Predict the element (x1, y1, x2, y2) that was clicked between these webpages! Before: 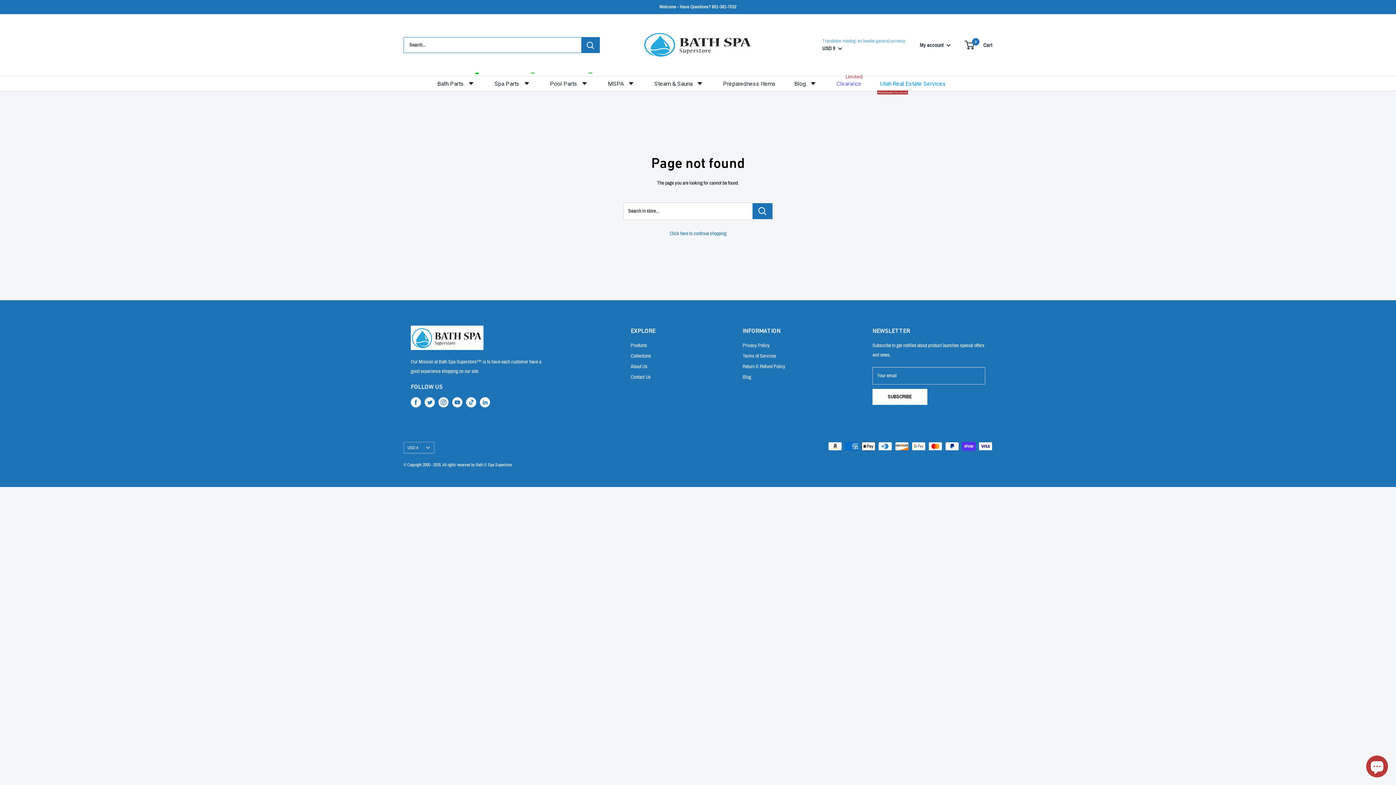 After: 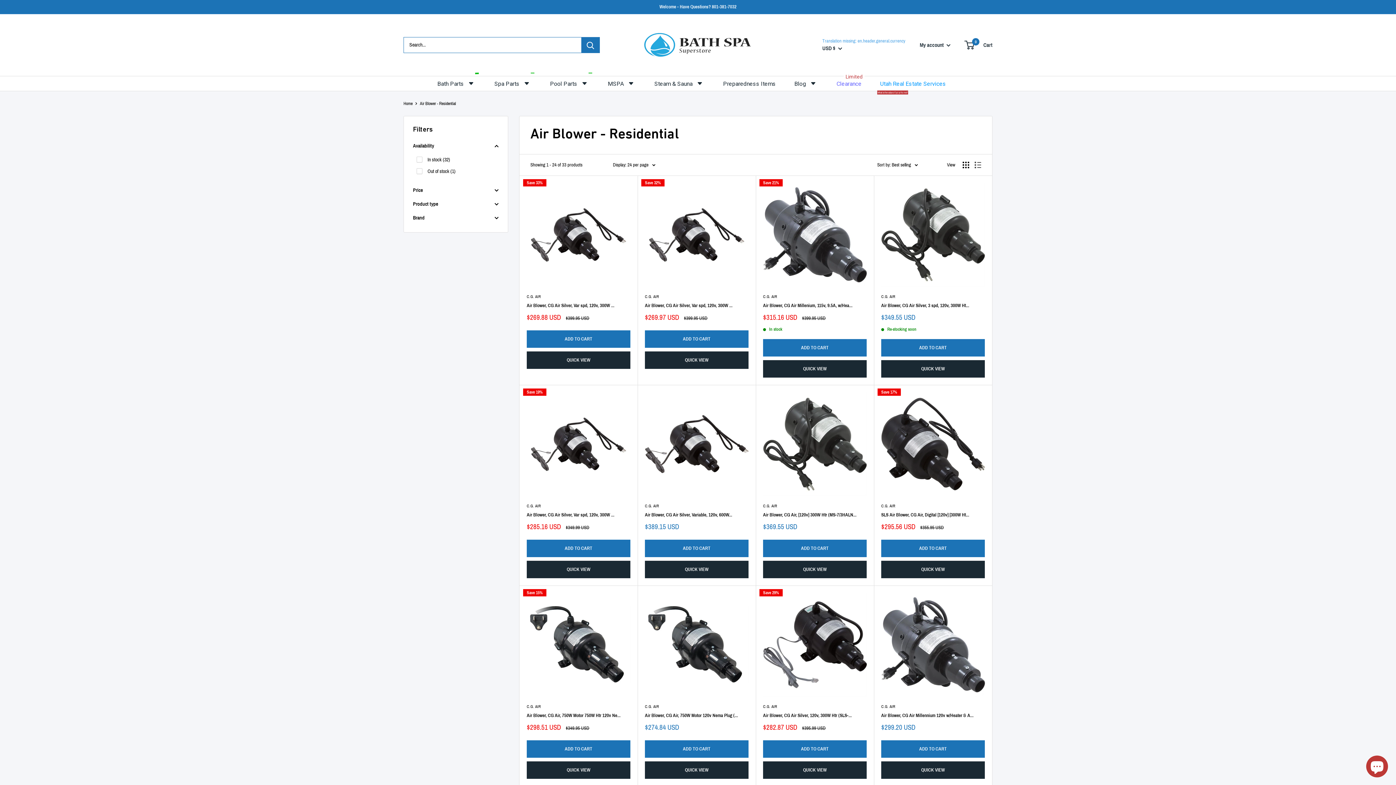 Action: label: Spa Parts bbox: (491, 76, 534, 90)